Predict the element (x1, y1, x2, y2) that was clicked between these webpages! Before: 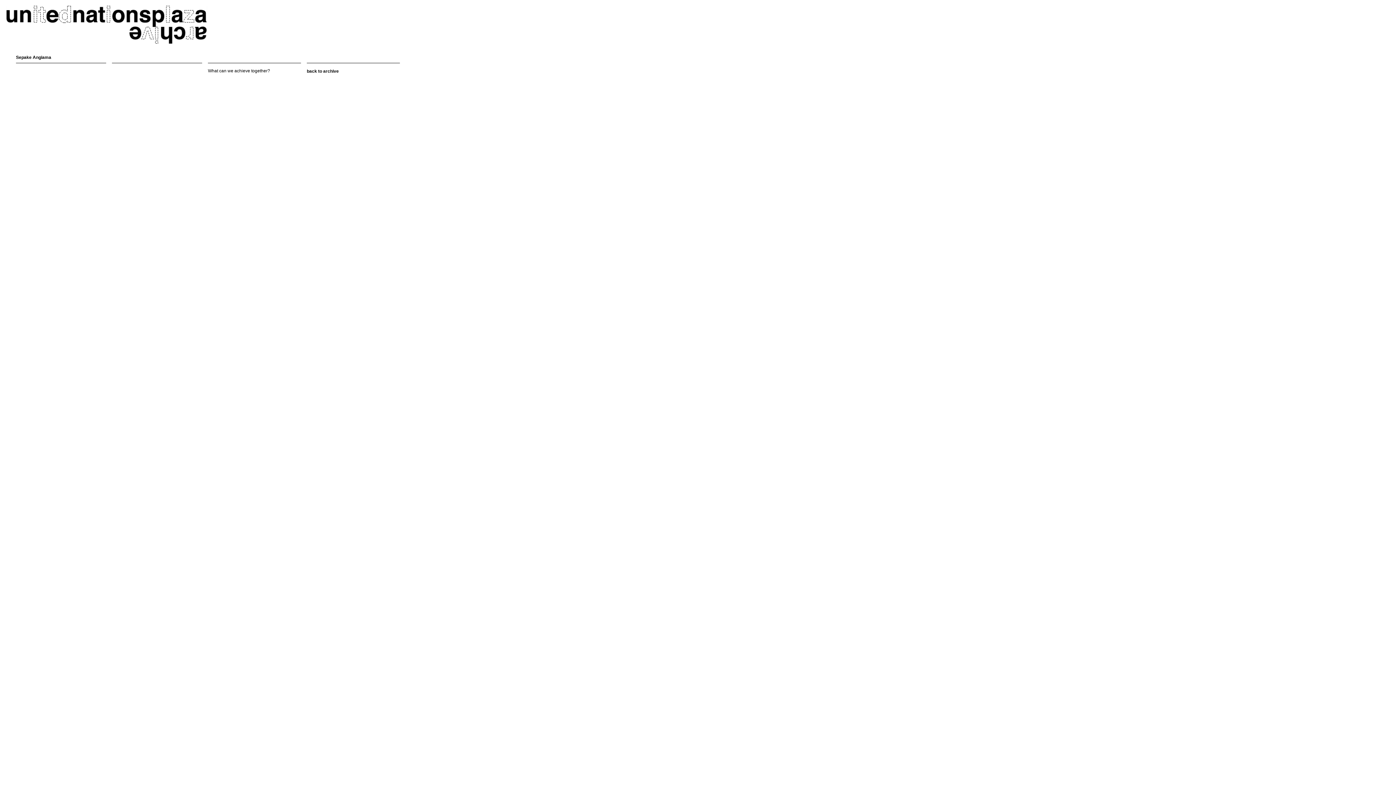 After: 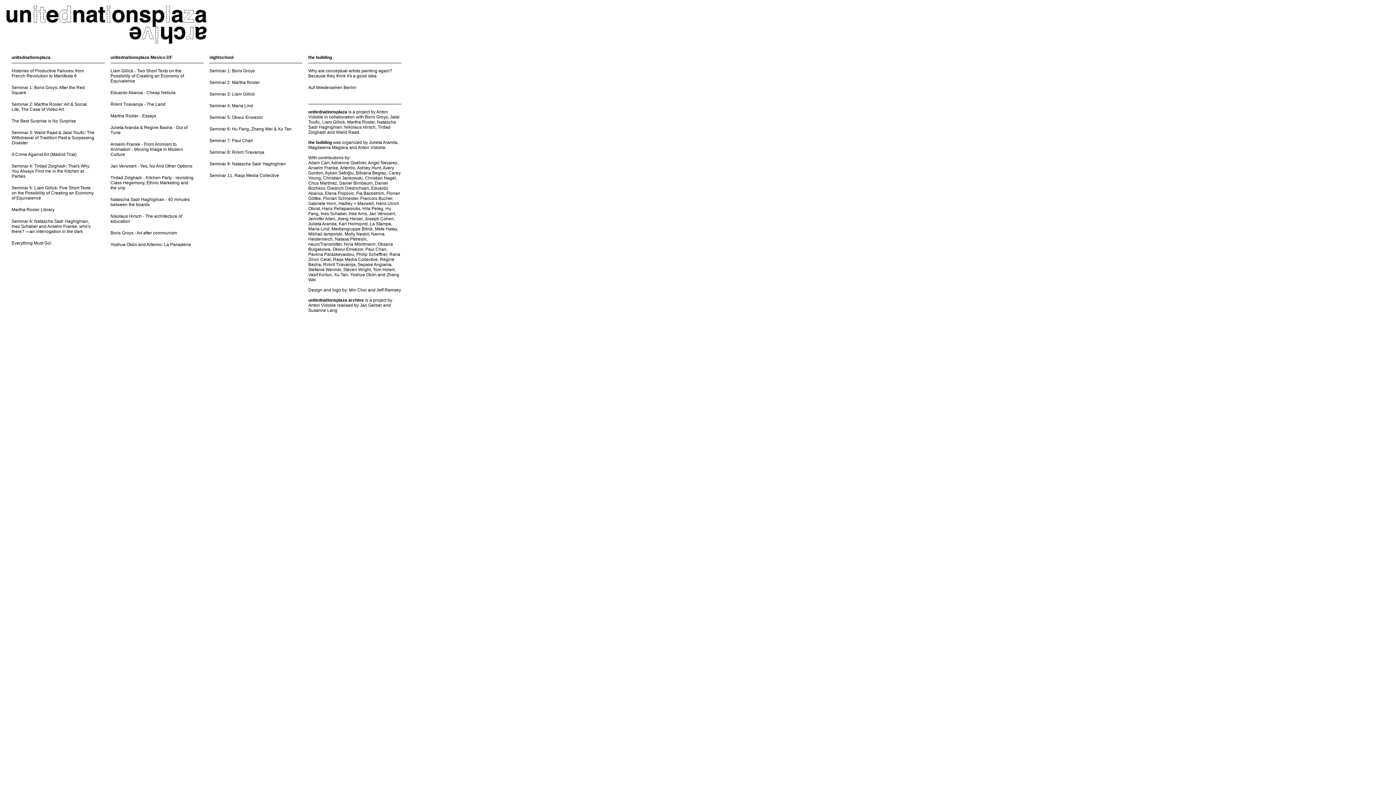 Action: bbox: (306, 68, 338, 73) label: back to archive